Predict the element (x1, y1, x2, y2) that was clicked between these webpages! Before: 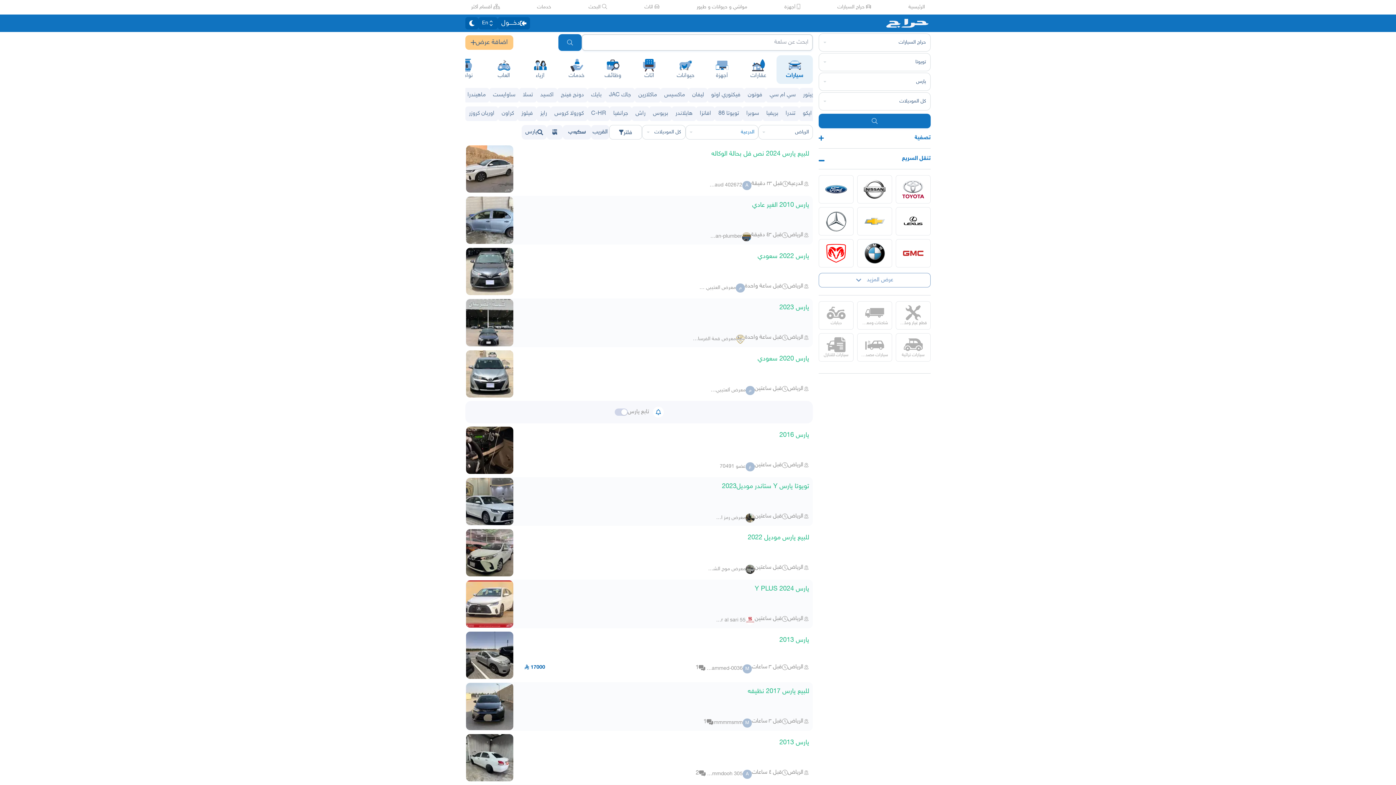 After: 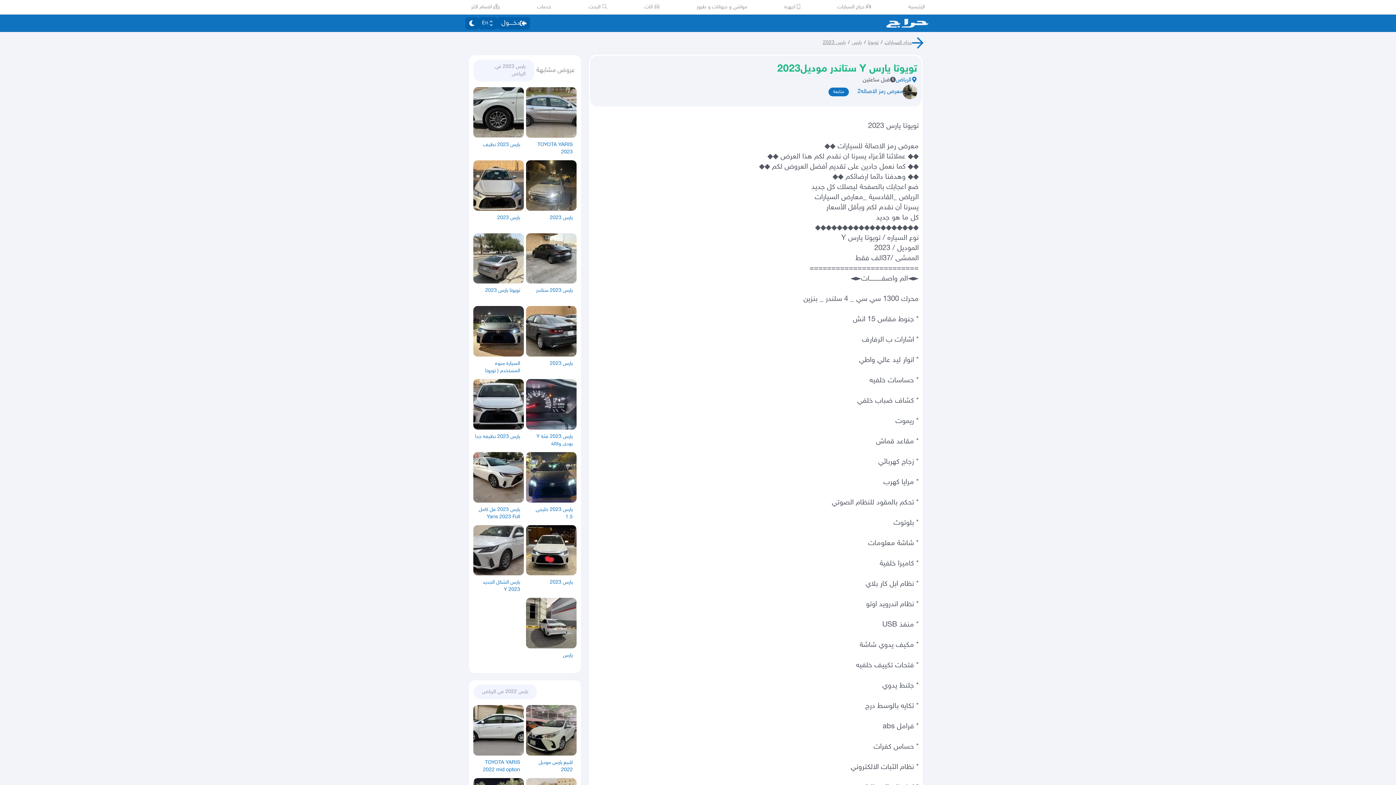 Action: bbox: (466, 478, 513, 525)